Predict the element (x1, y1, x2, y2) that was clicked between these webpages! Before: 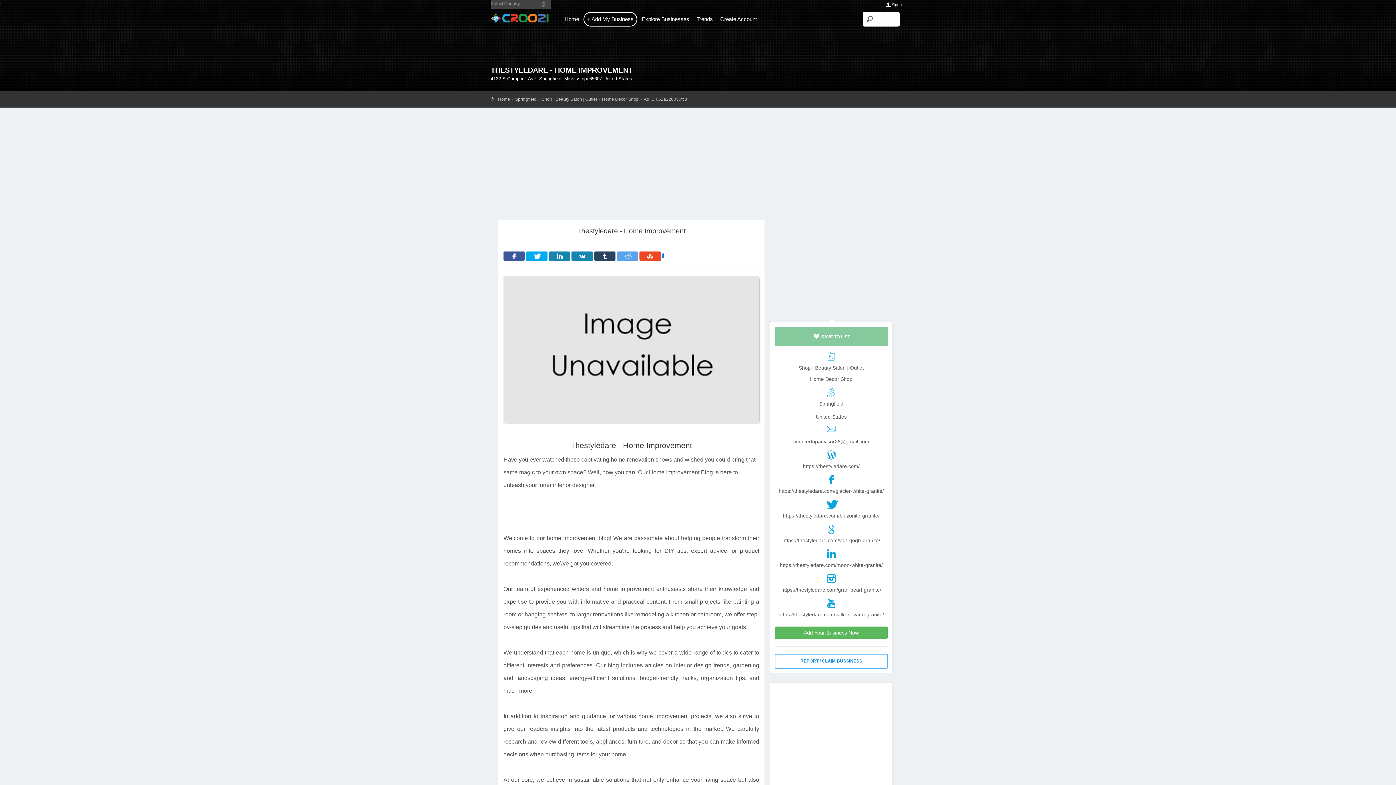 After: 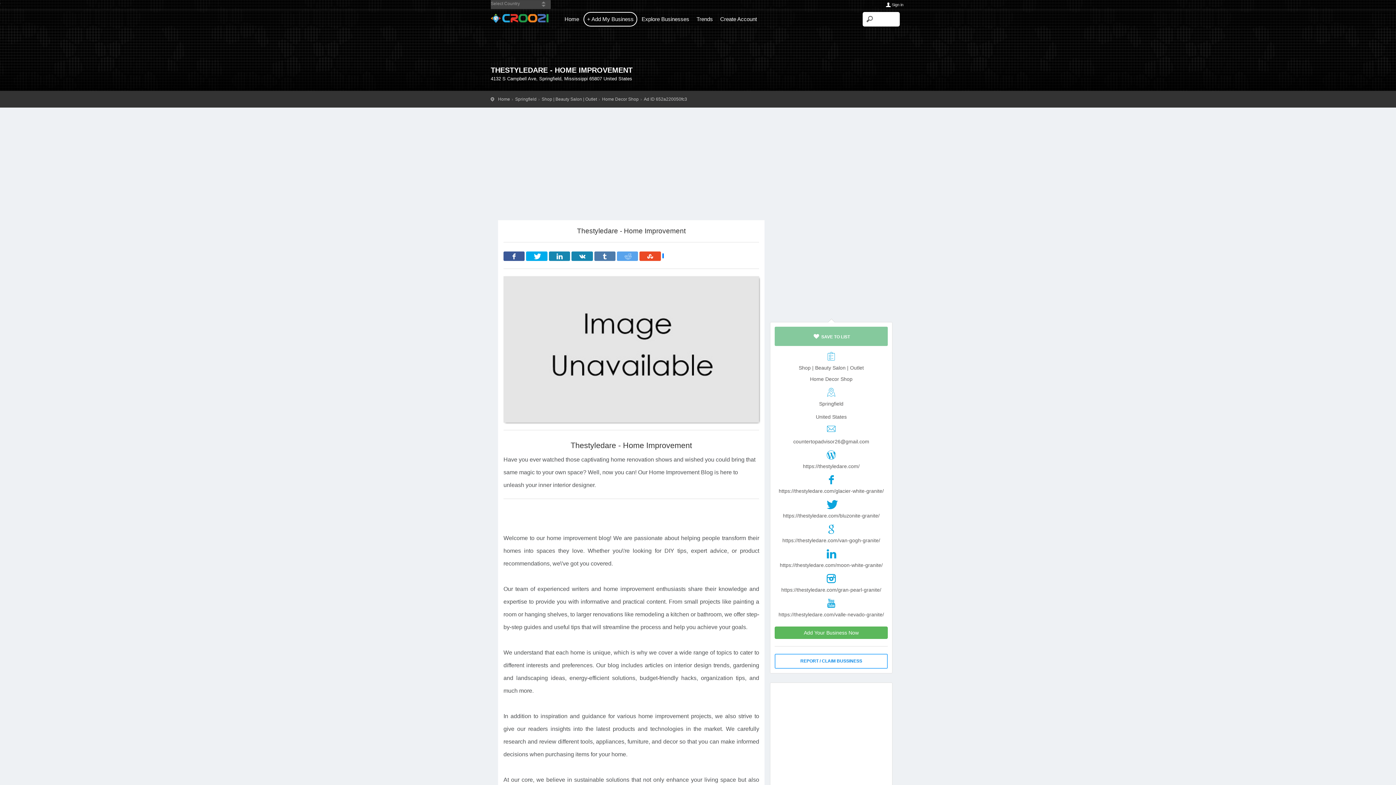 Action: bbox: (594, 251, 615, 261)